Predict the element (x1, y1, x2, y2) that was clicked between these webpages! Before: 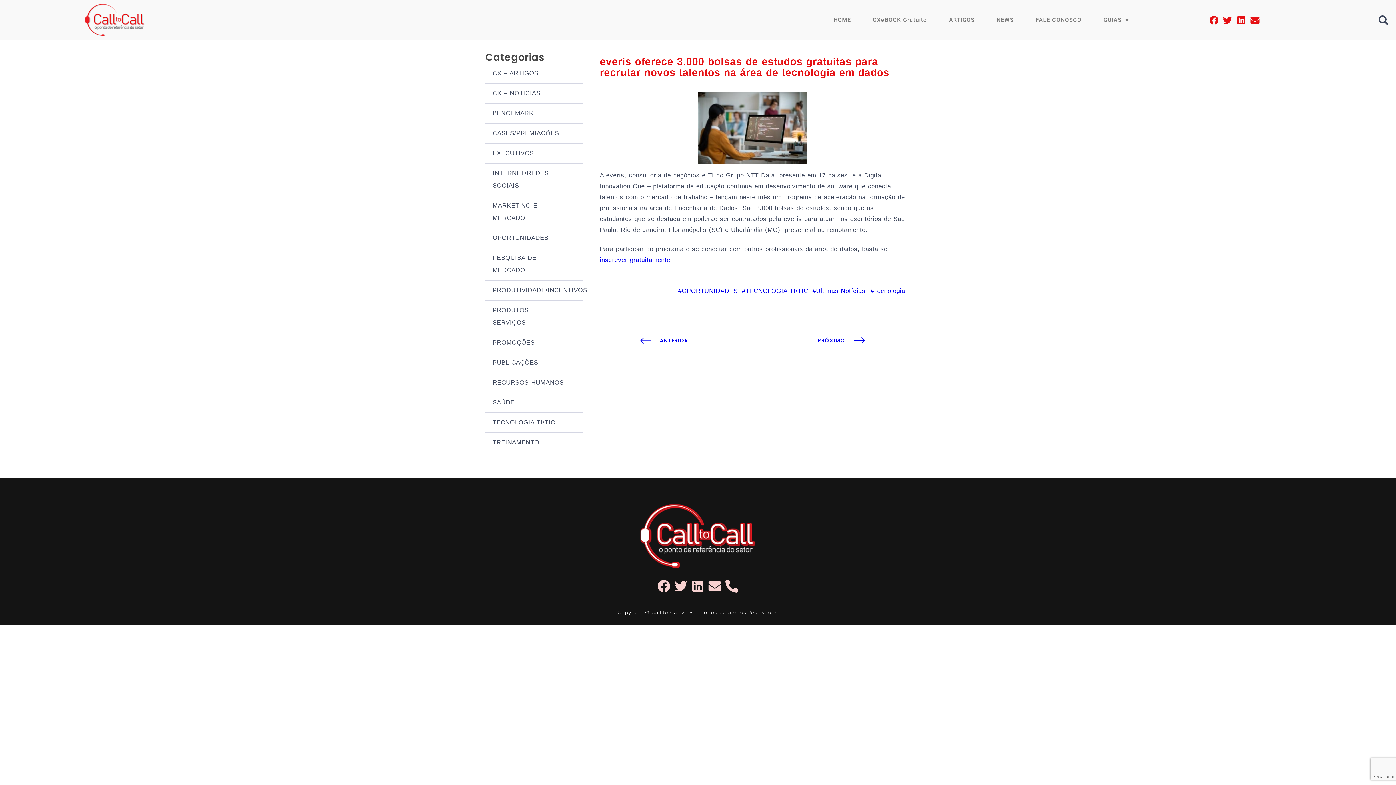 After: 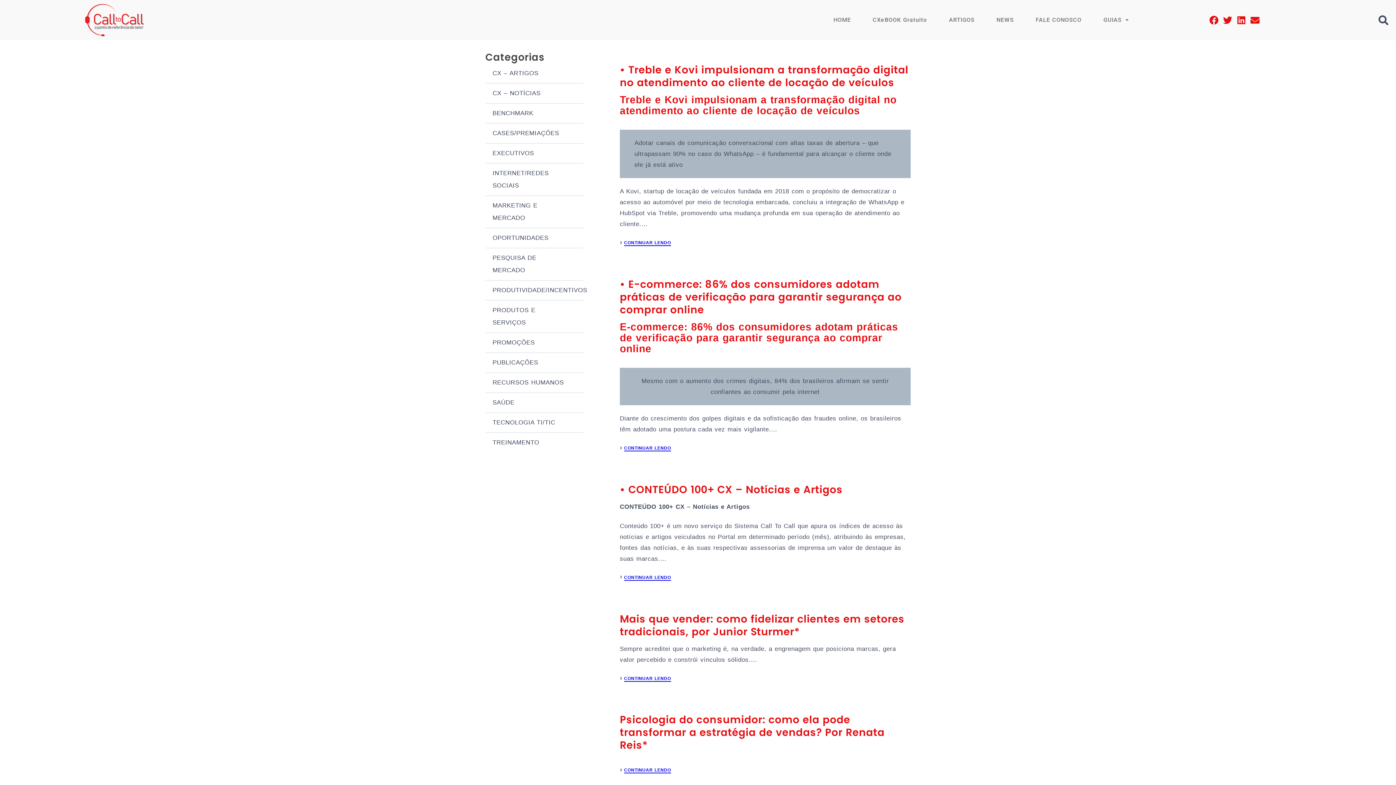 Action: bbox: (485, 196, 583, 228) label: MARKETING E MERCADO